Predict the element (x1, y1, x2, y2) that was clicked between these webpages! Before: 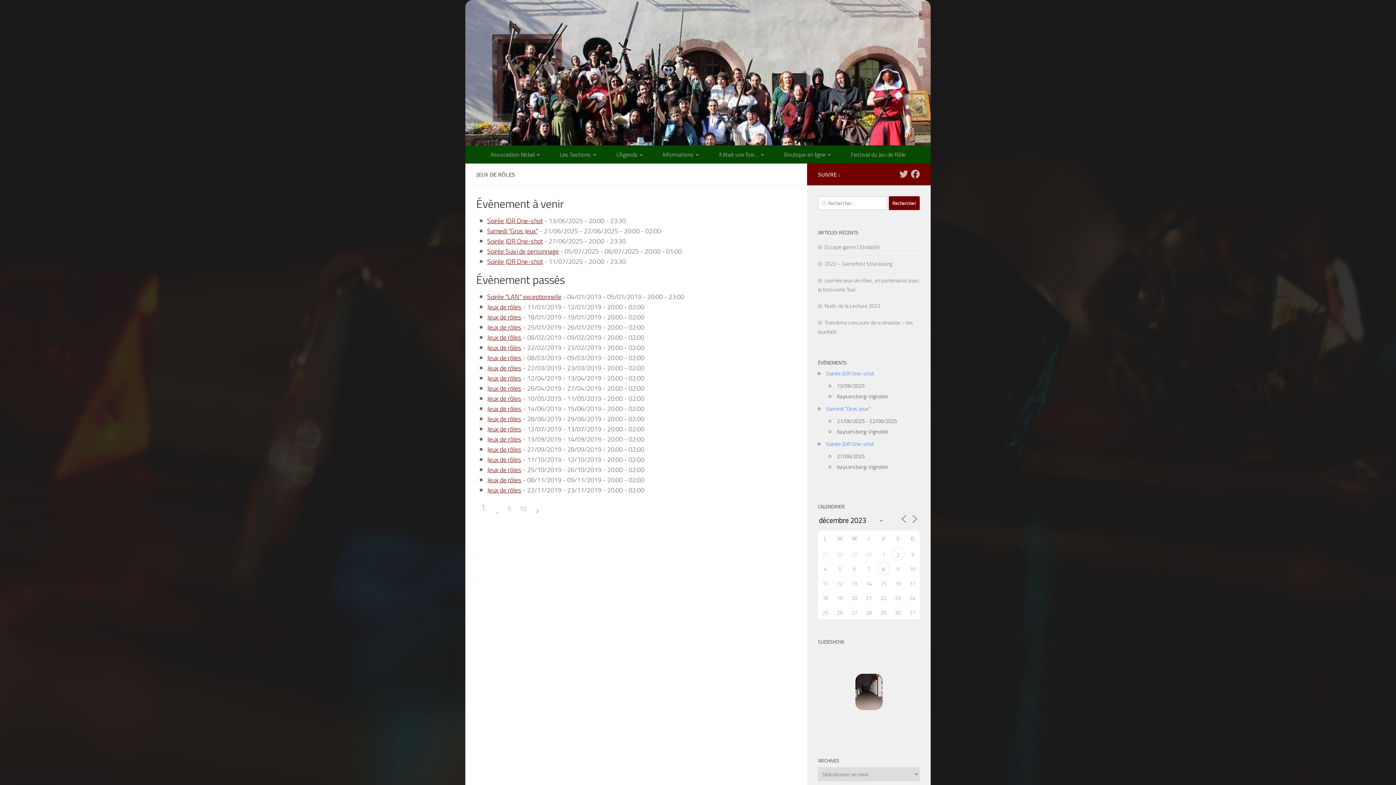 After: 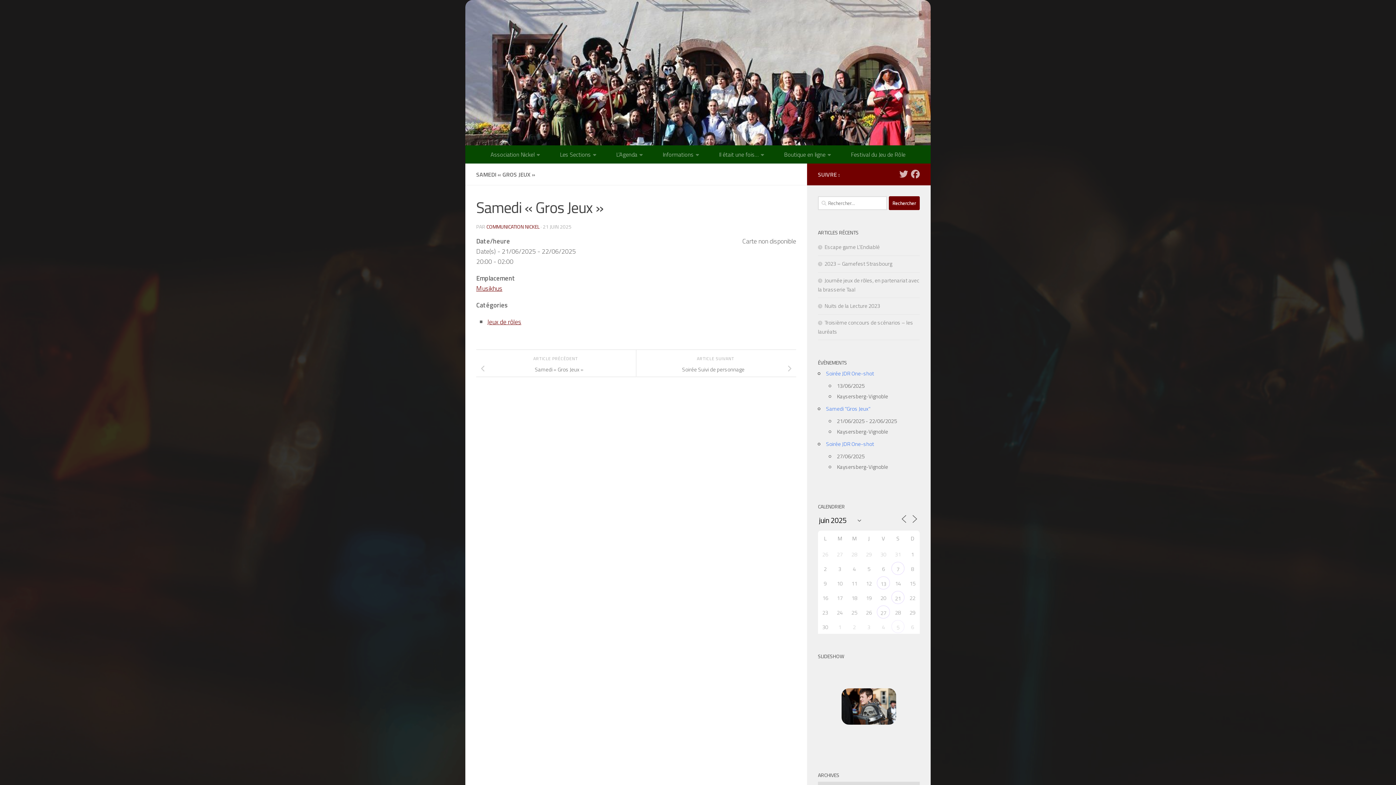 Action: label: Samedi "Gros Jeux" bbox: (487, 226, 538, 236)